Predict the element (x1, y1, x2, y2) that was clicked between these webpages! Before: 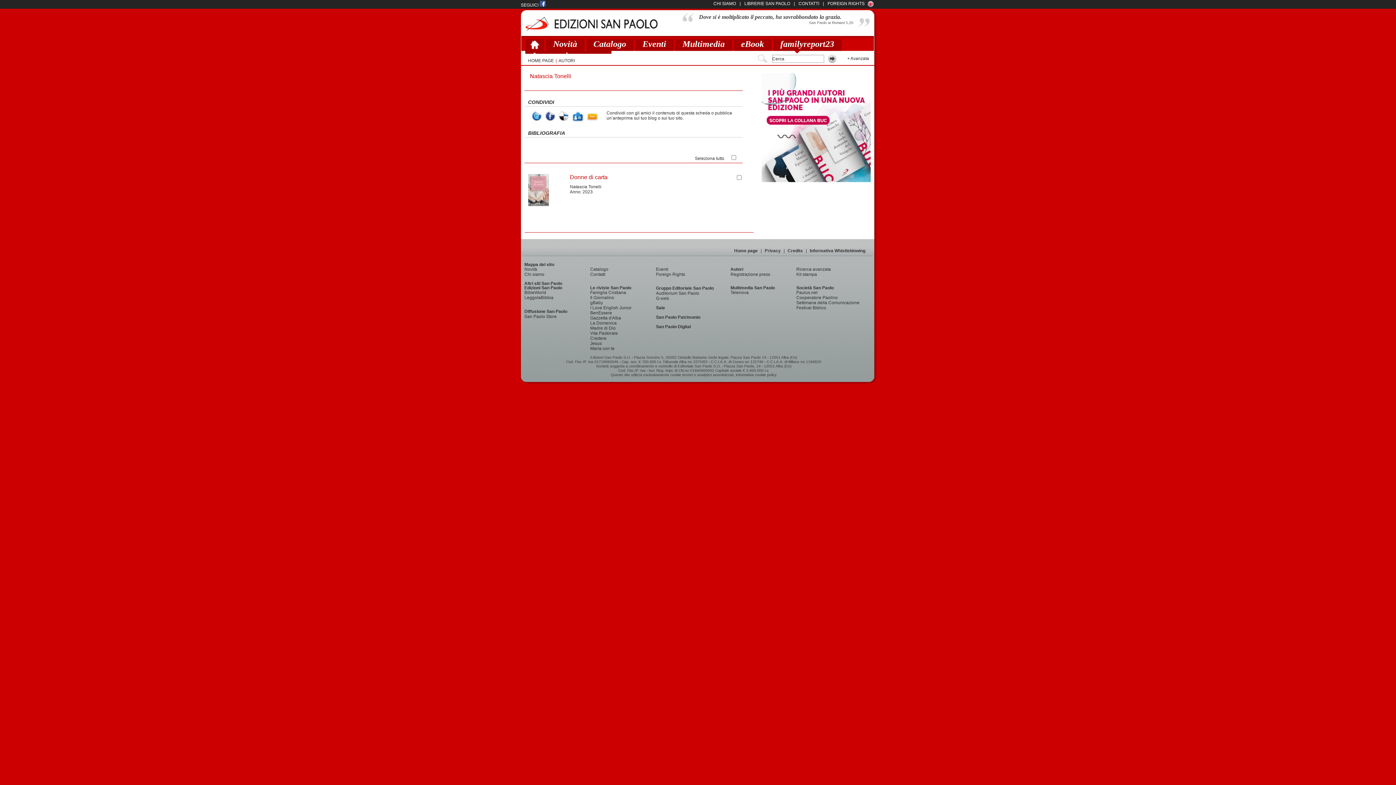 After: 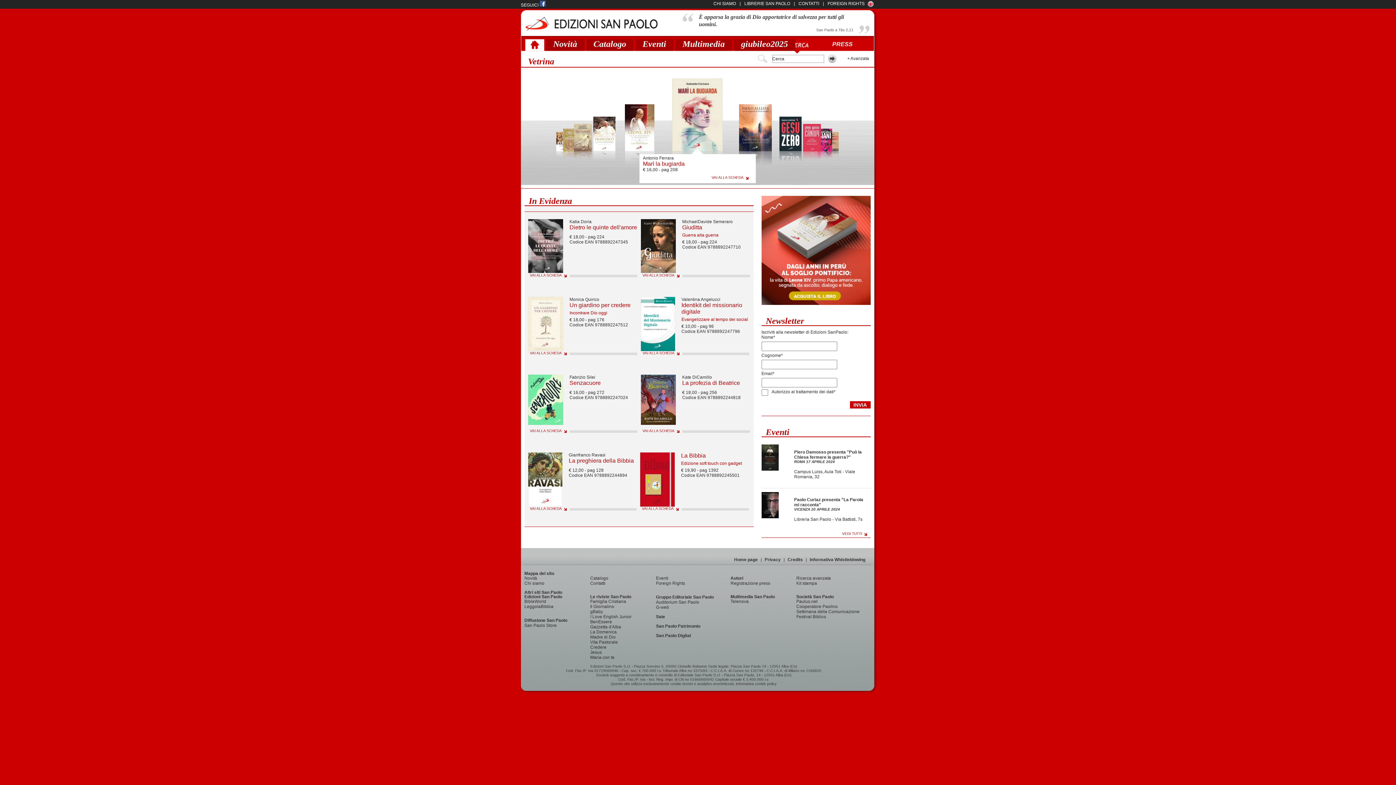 Action: bbox: (524, 16, 658, 31)